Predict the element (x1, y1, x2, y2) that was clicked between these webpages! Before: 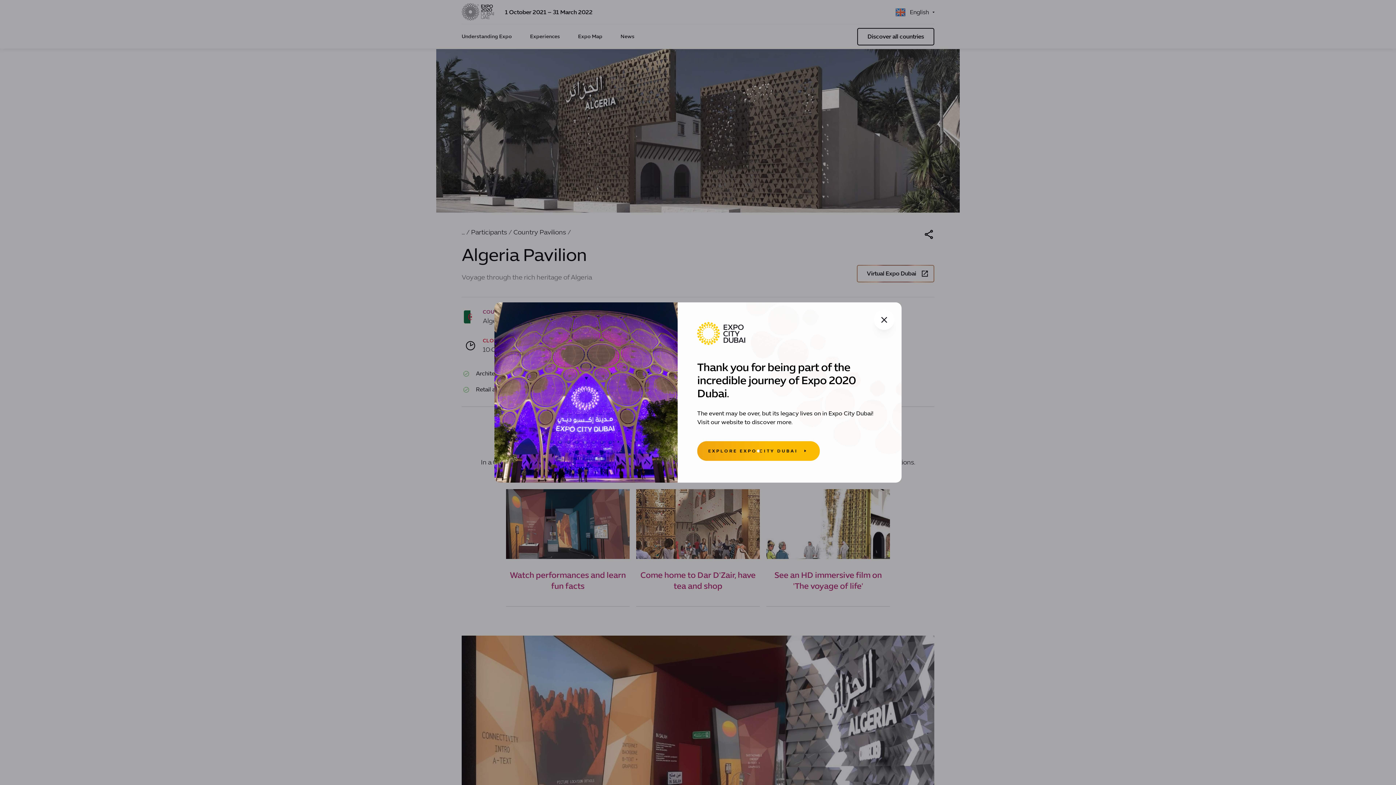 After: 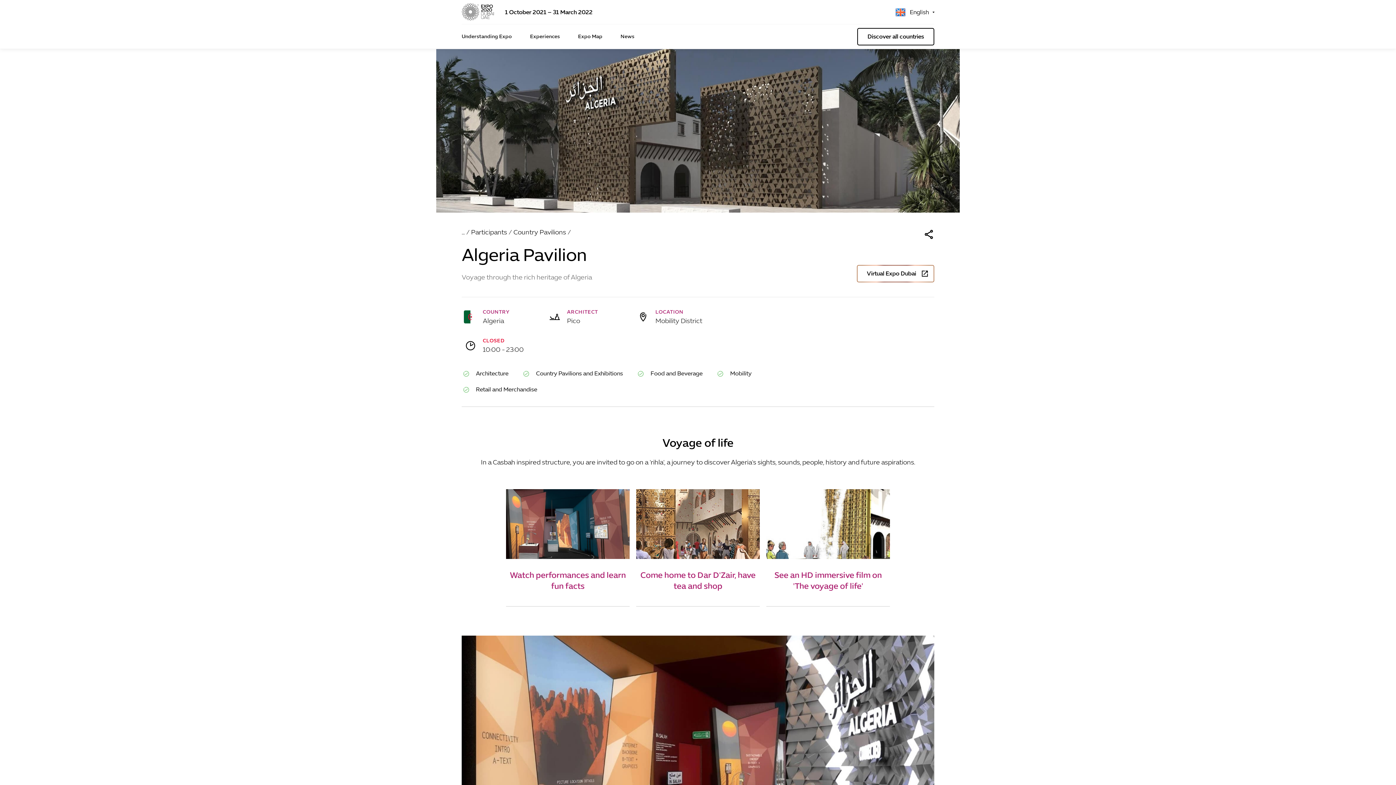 Action: bbox: (874, 309, 894, 330)